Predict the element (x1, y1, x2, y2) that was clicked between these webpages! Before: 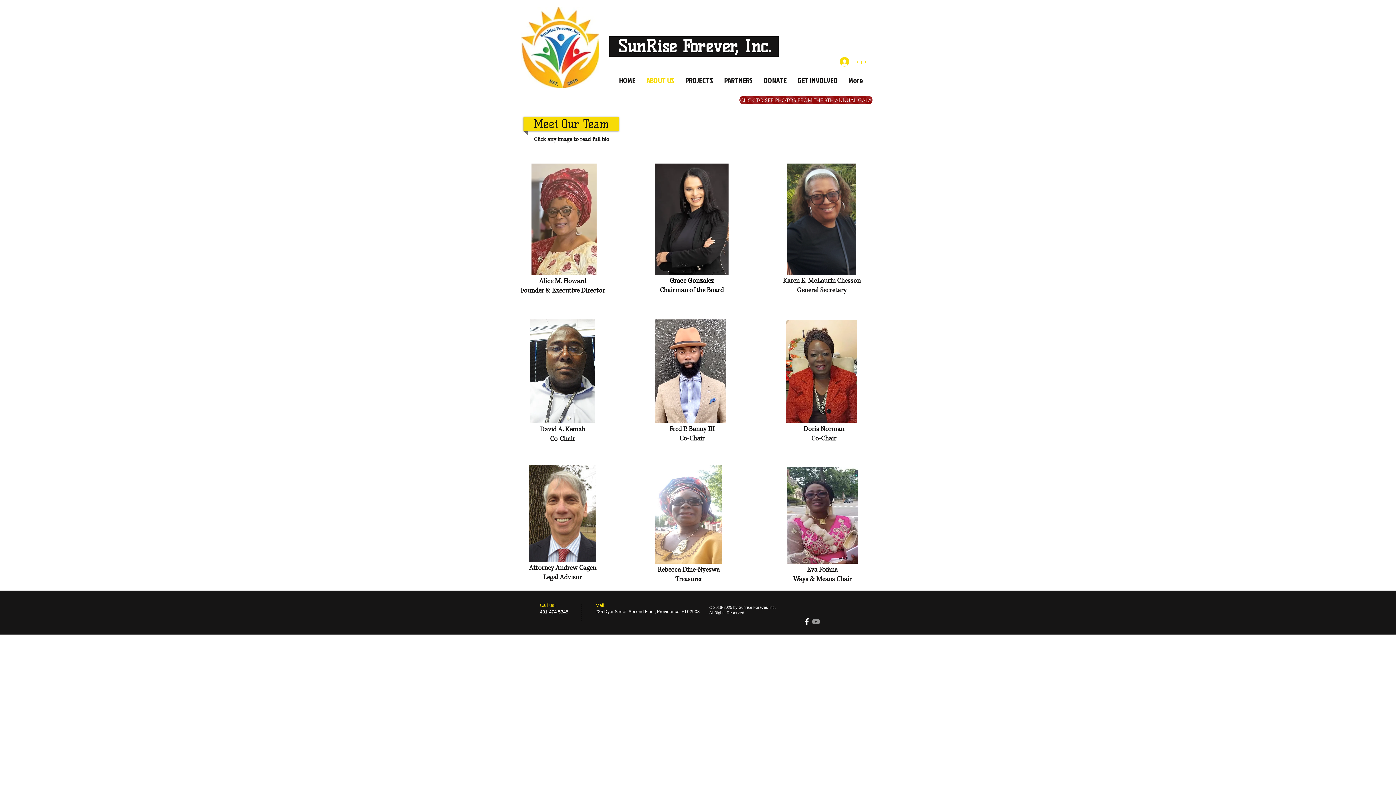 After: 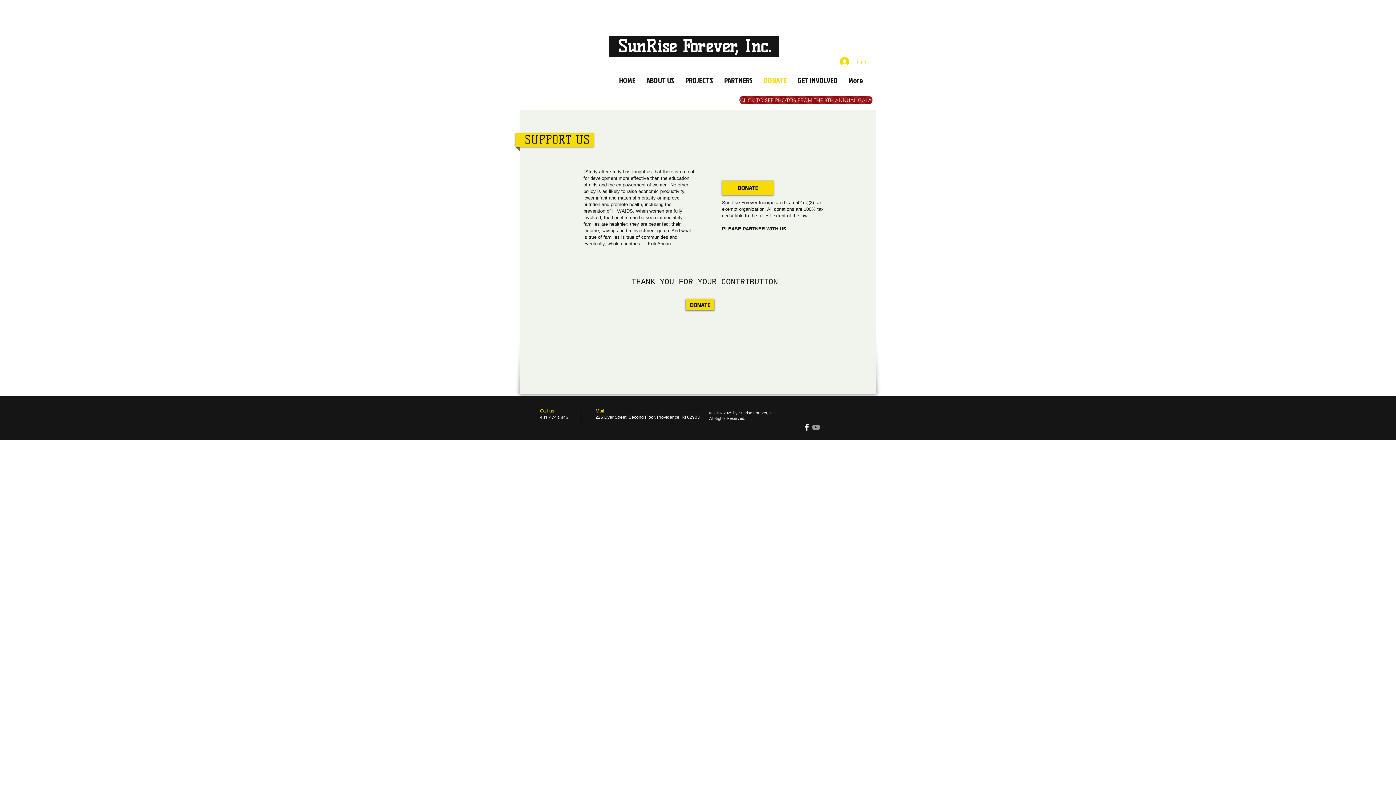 Action: bbox: (758, 74, 792, 86) label: DONATE